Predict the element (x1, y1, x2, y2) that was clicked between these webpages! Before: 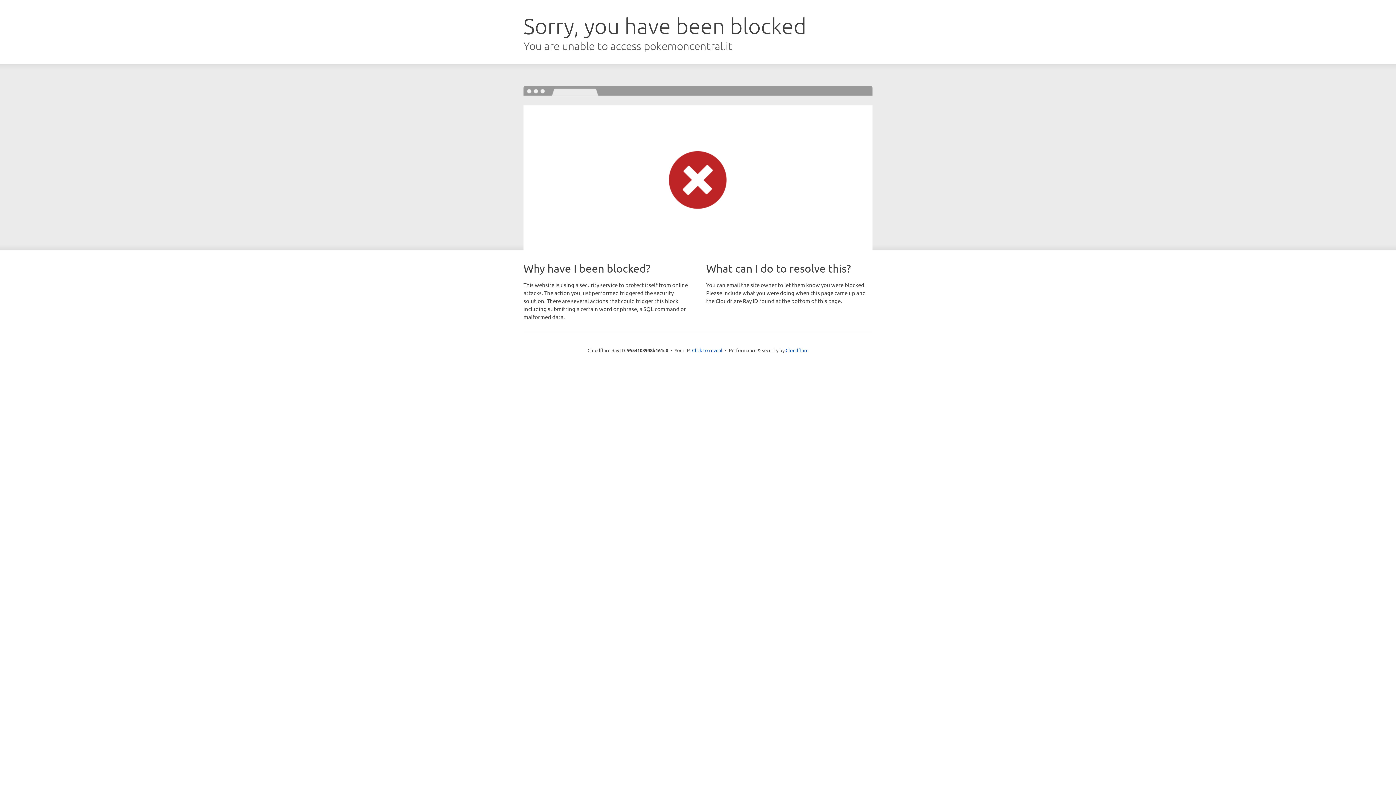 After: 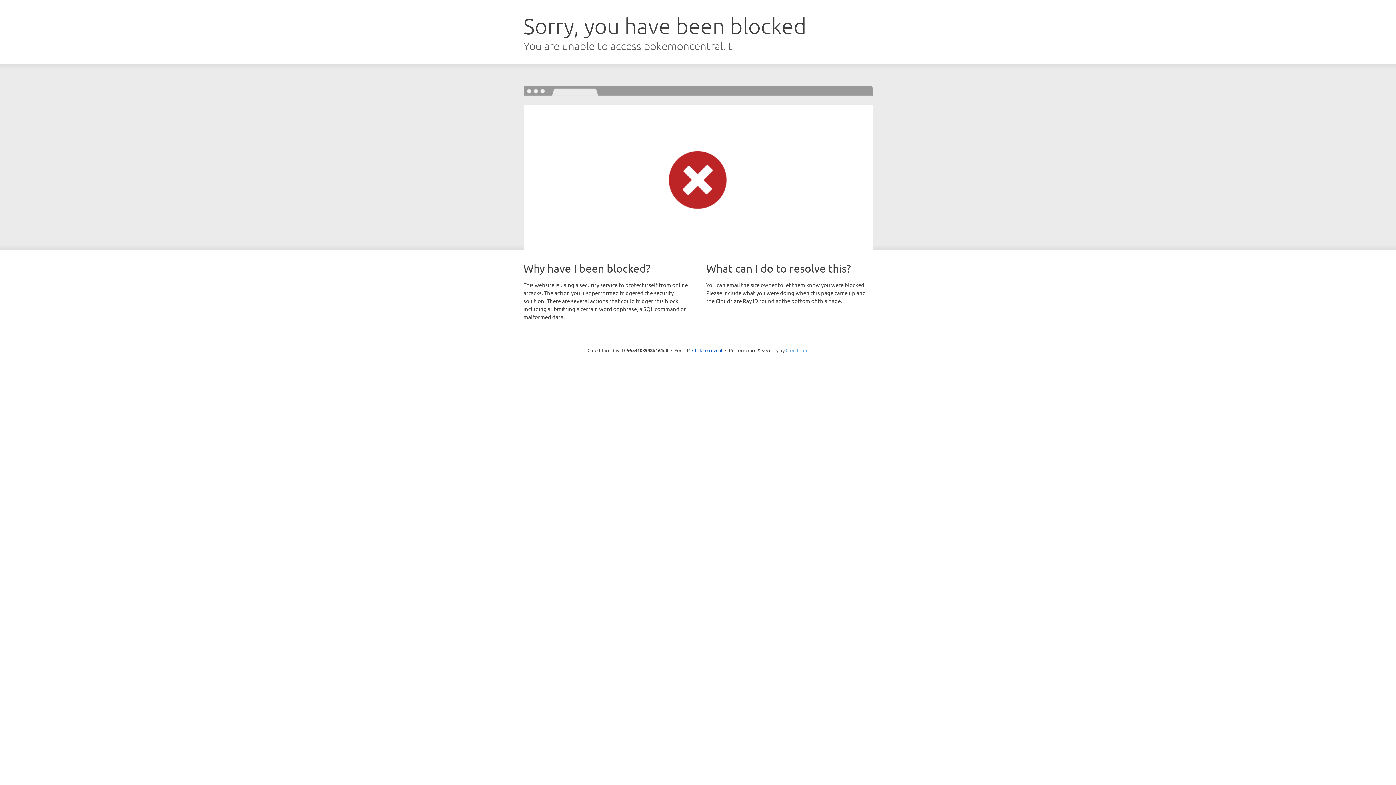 Action: label: Cloudflare bbox: (785, 347, 808, 353)